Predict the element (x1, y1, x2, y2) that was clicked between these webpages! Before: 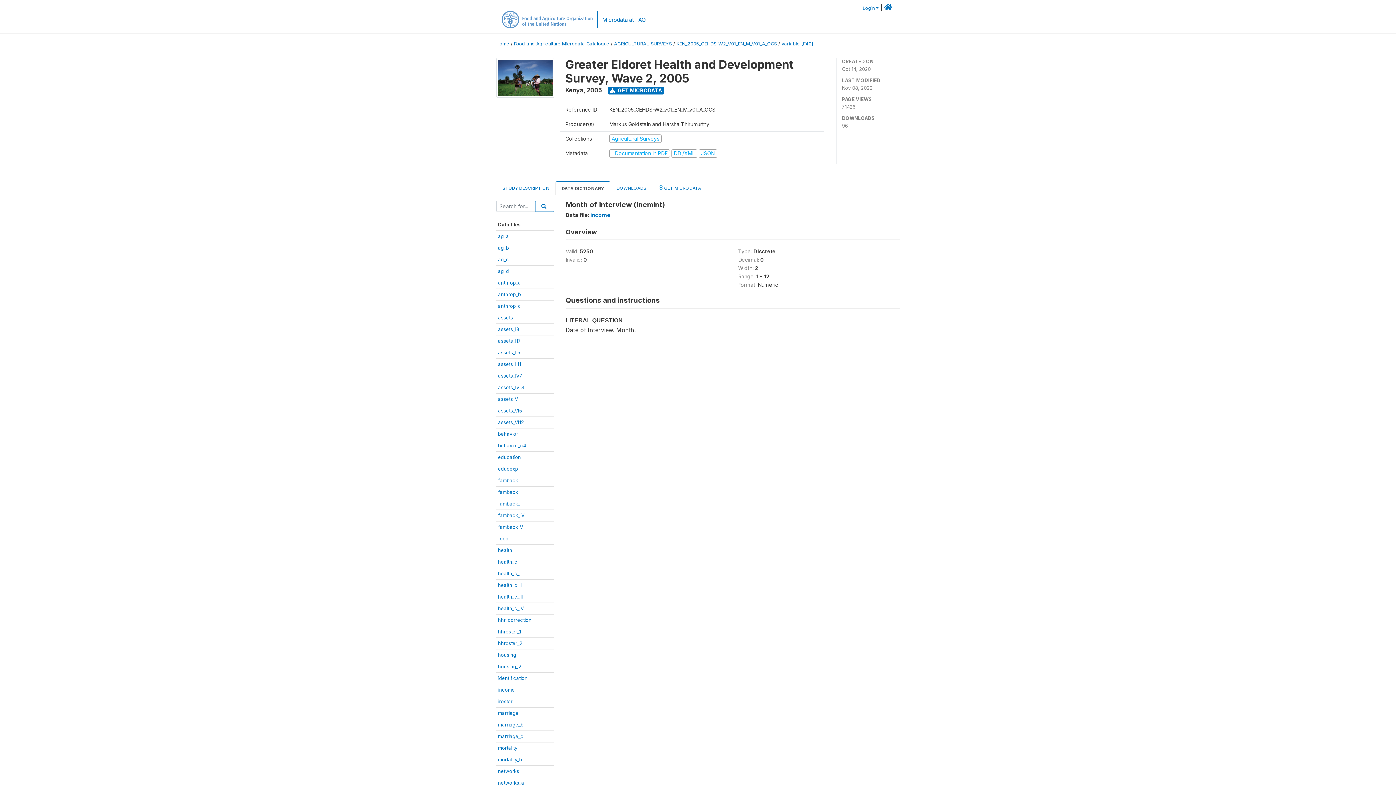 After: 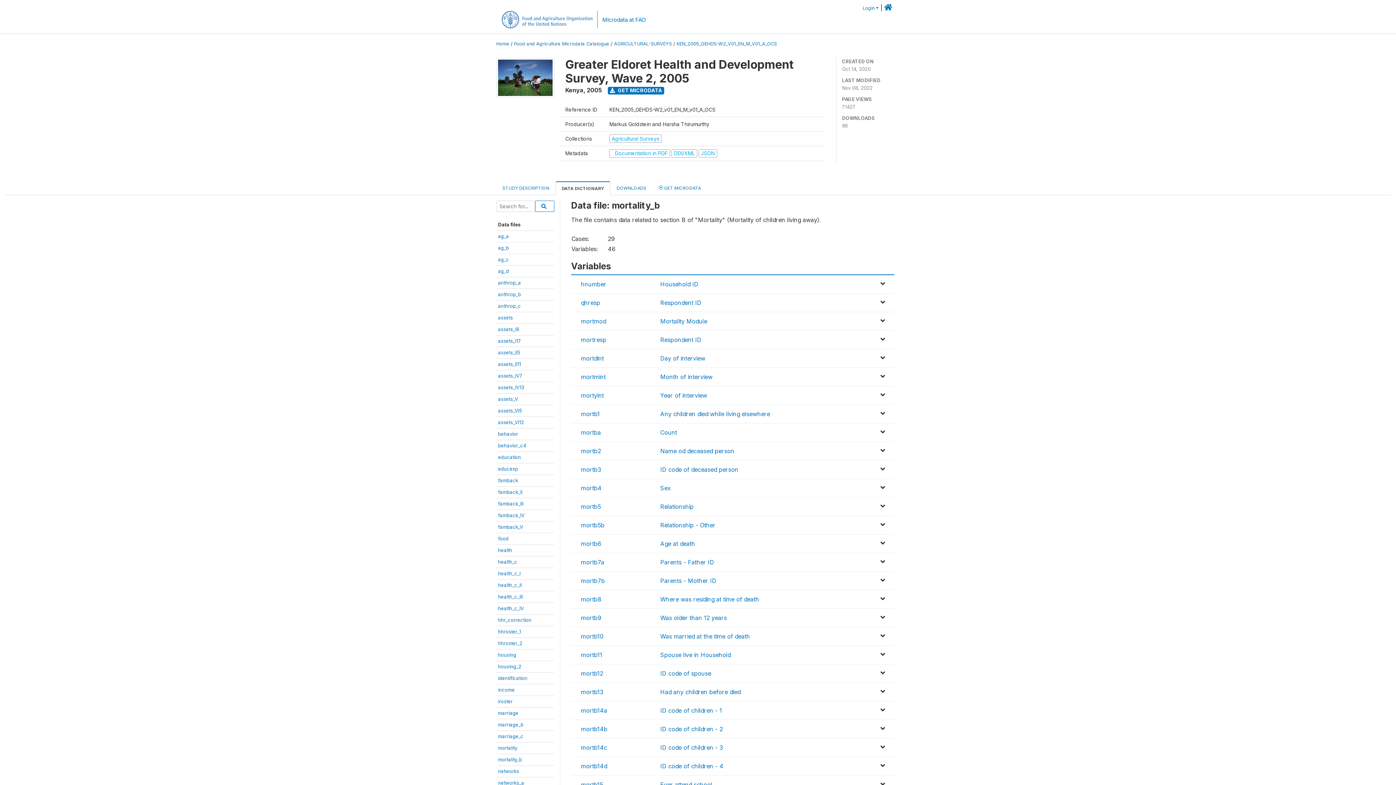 Action: label: mortality_b bbox: (498, 757, 522, 762)